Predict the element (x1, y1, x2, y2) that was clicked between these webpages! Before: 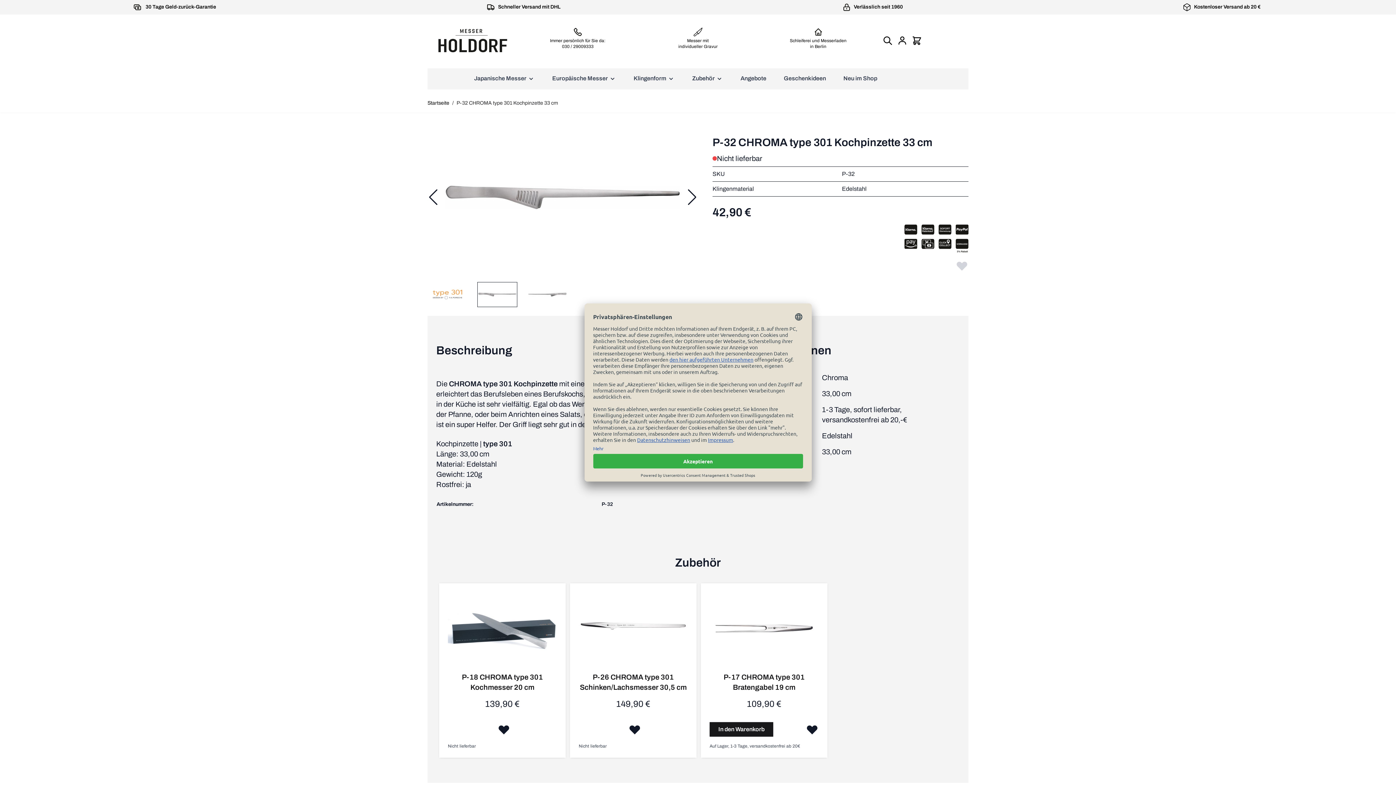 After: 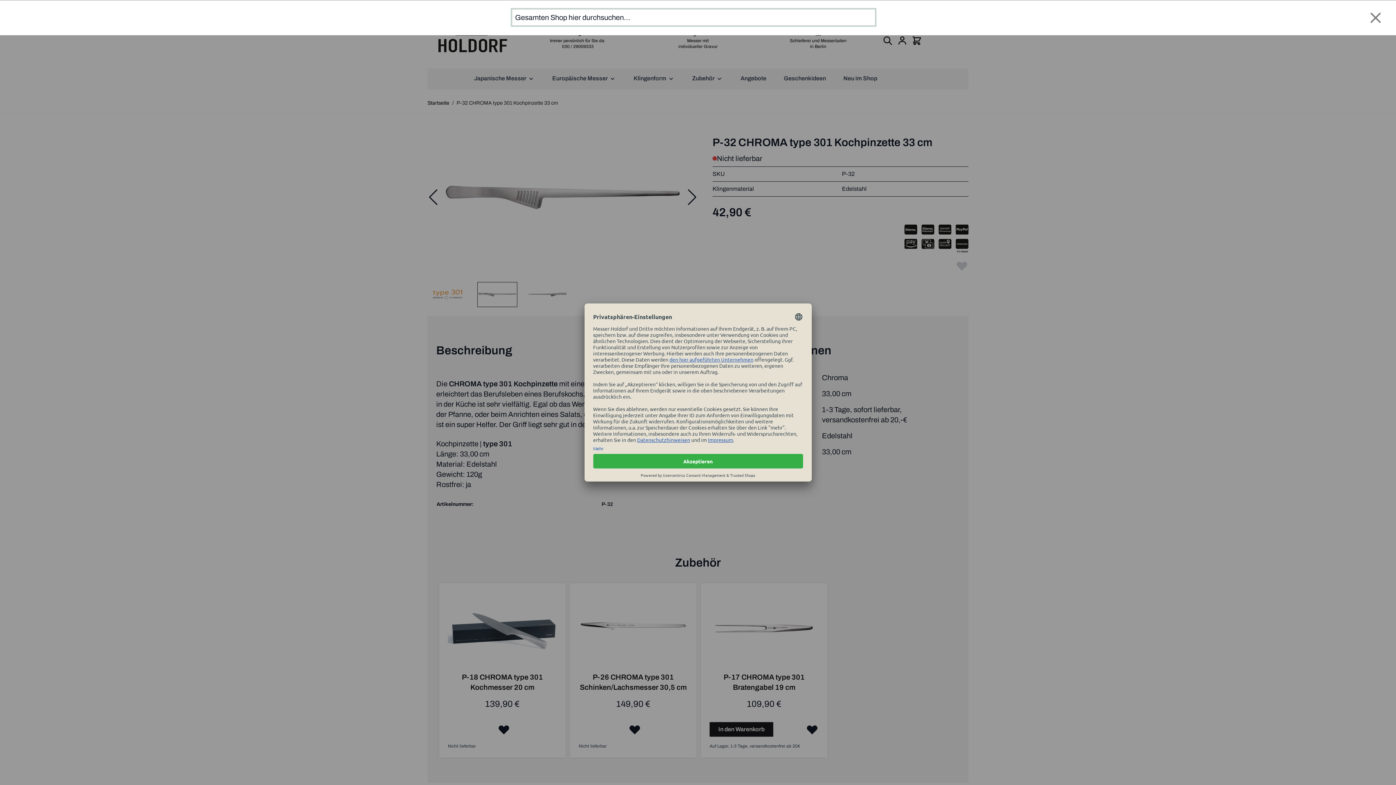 Action: bbox: (882, 35, 893, 45) label: Suche